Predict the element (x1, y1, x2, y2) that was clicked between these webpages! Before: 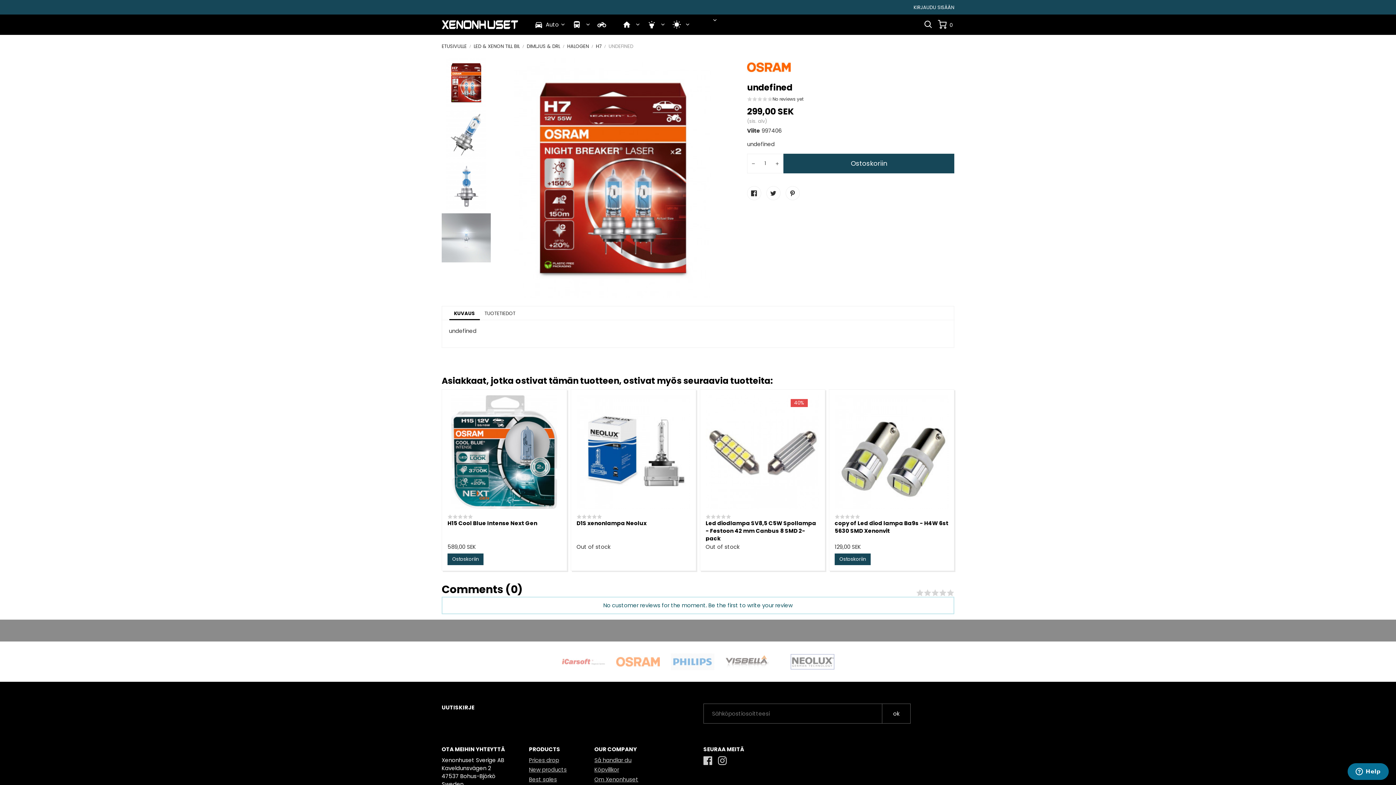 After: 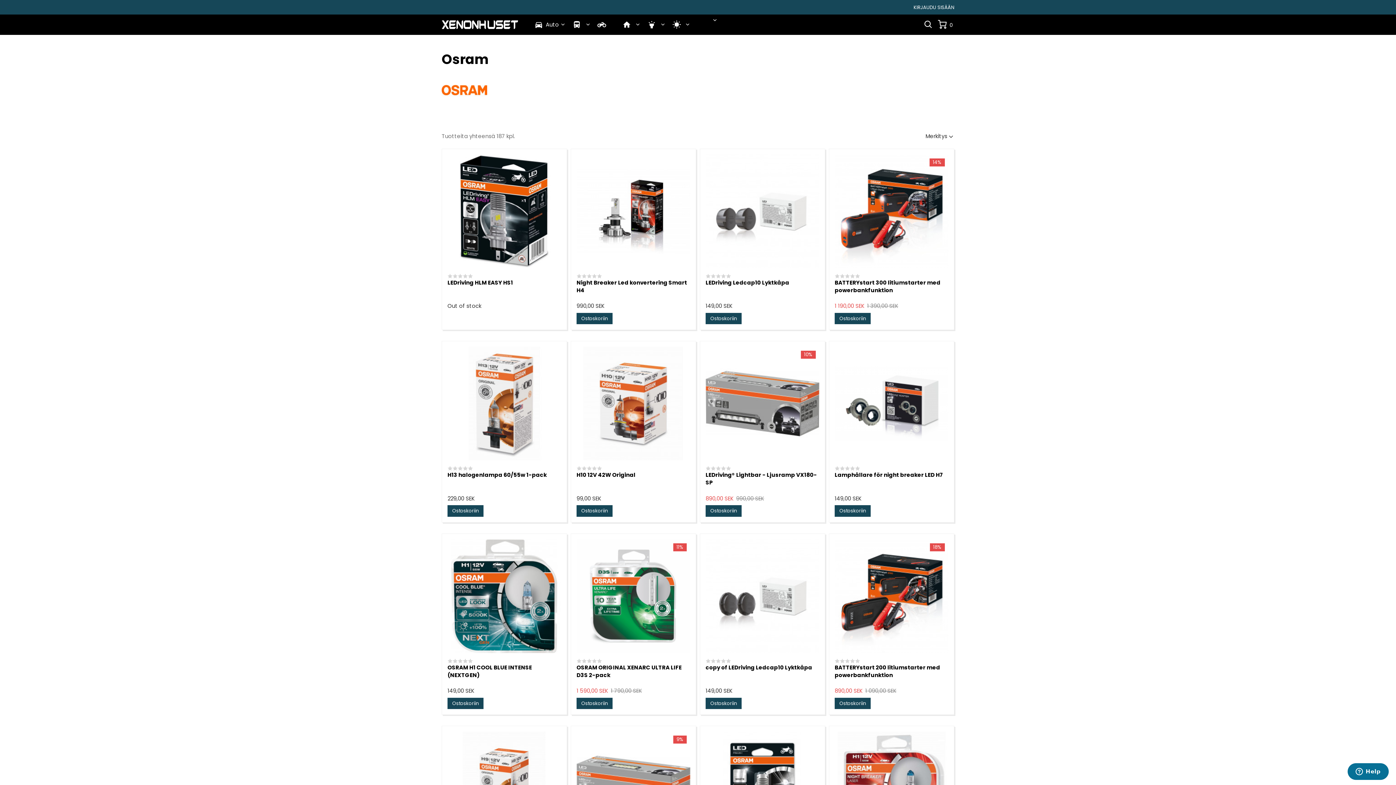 Action: bbox: (616, 657, 660, 665)